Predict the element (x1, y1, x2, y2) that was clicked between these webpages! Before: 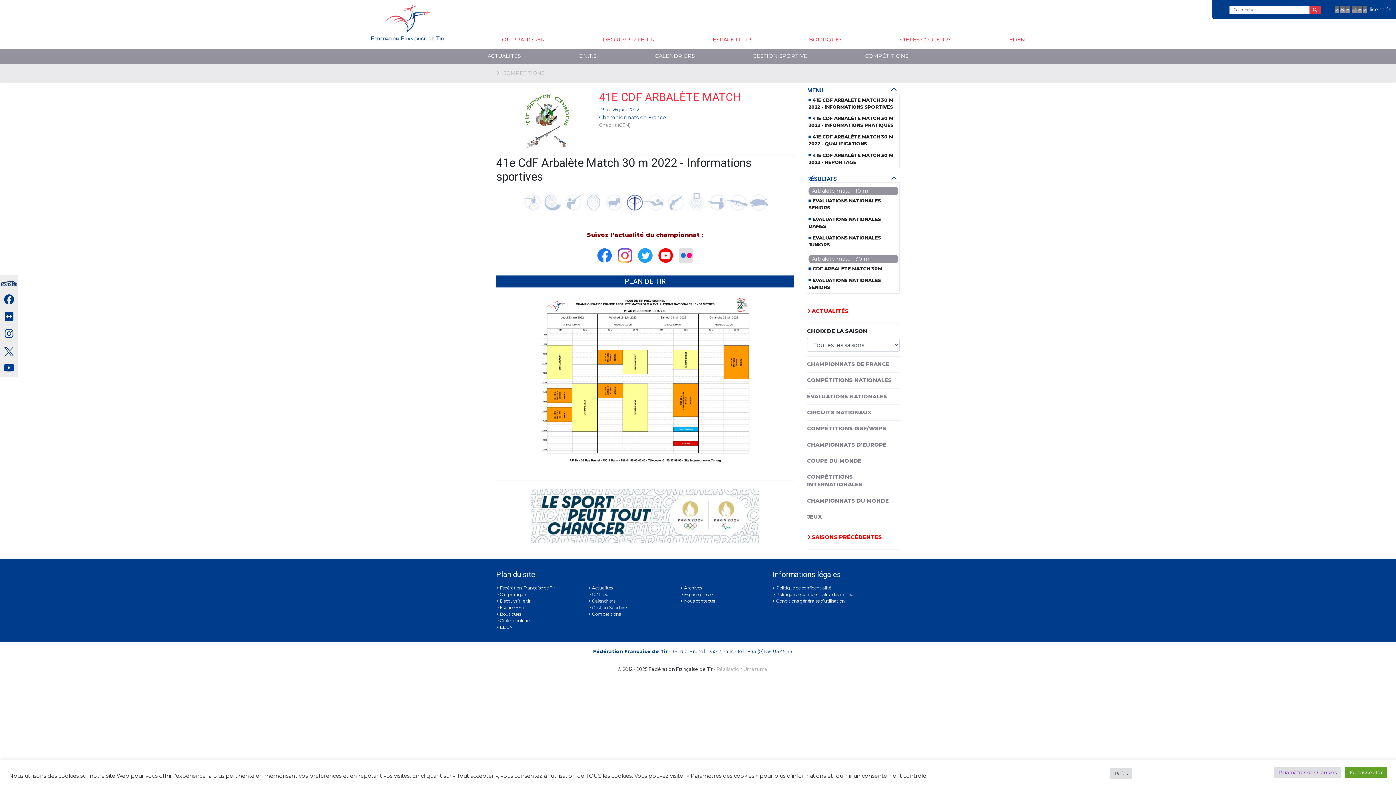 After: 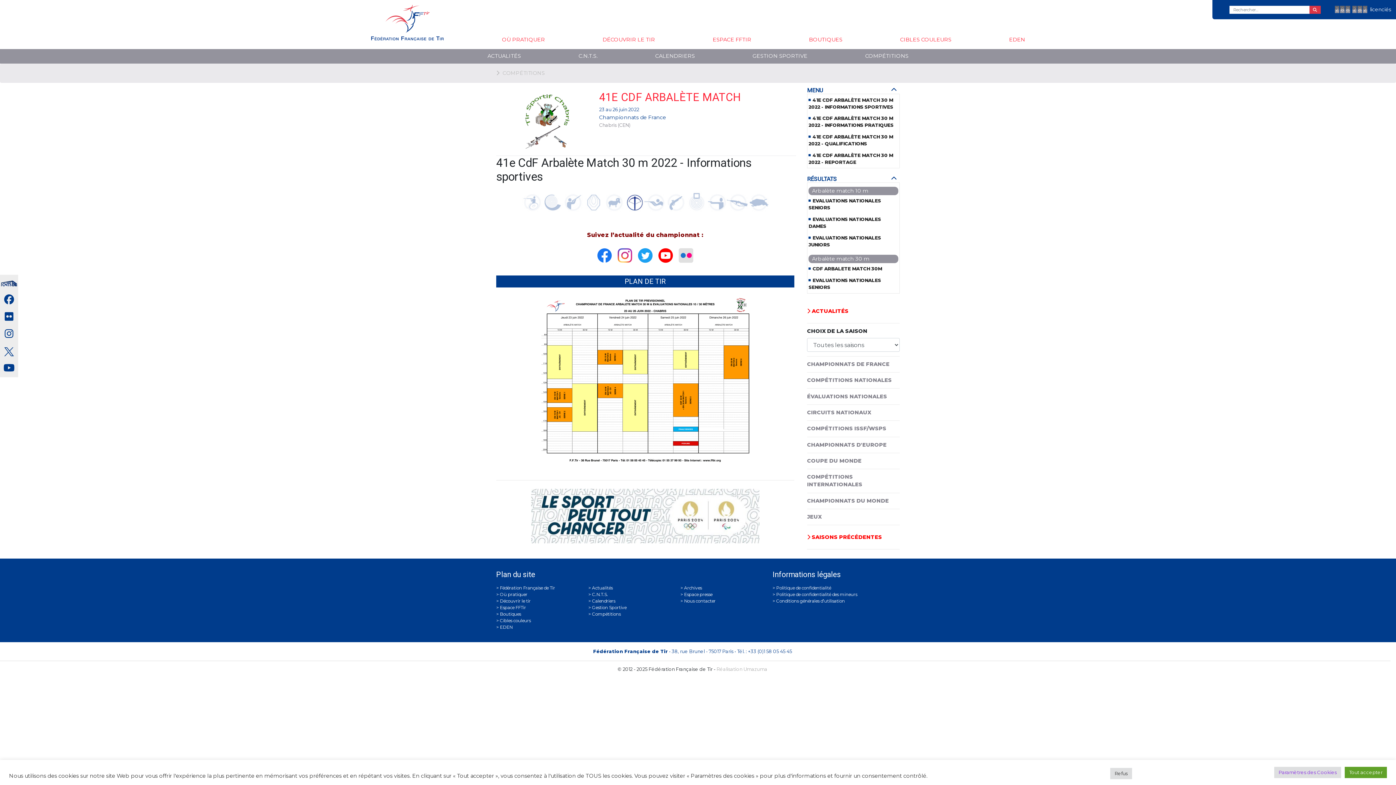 Action: bbox: (656, 254, 675, 261)